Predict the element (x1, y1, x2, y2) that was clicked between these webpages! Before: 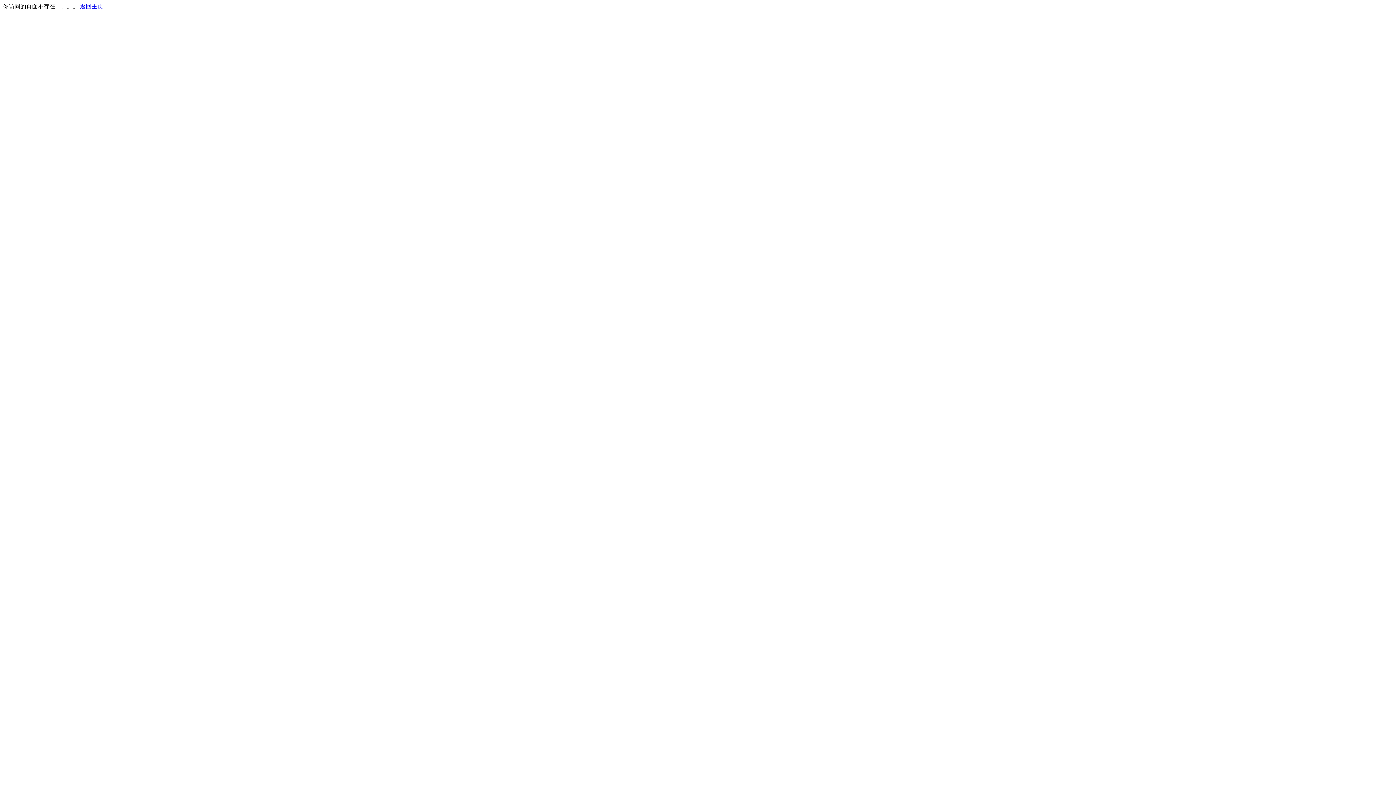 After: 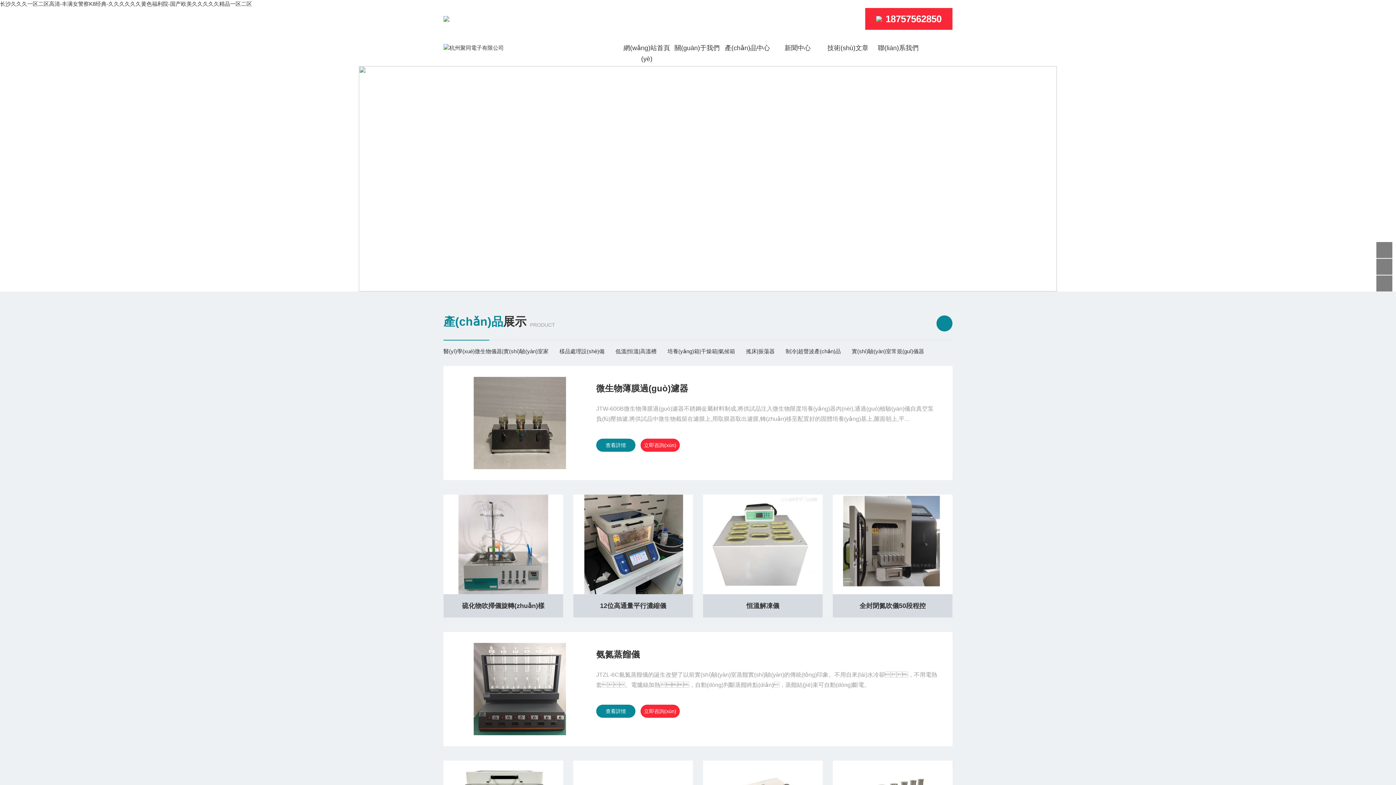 Action: bbox: (80, 3, 103, 9) label: 返回主页